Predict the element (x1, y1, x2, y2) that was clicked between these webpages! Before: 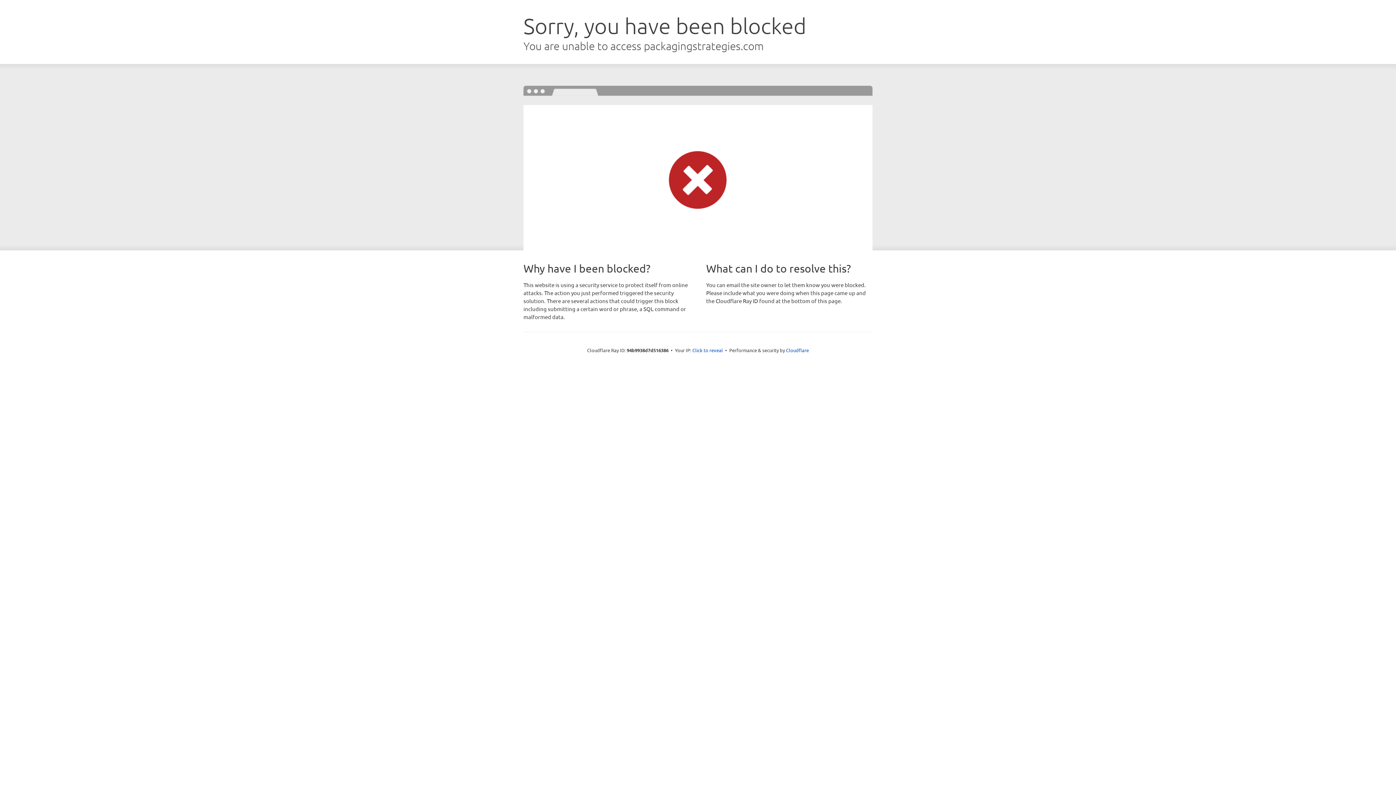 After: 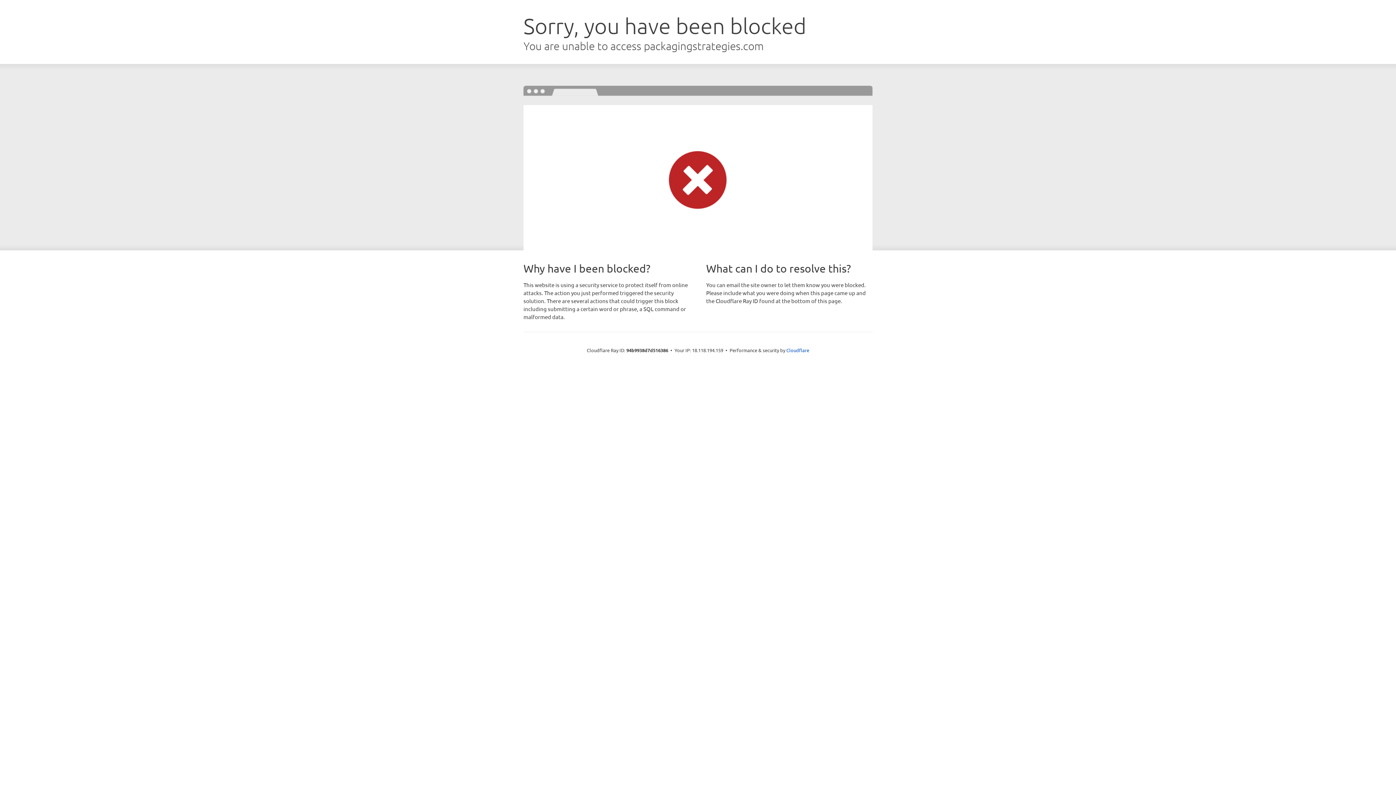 Action: bbox: (692, 346, 723, 353) label: Click to reveal